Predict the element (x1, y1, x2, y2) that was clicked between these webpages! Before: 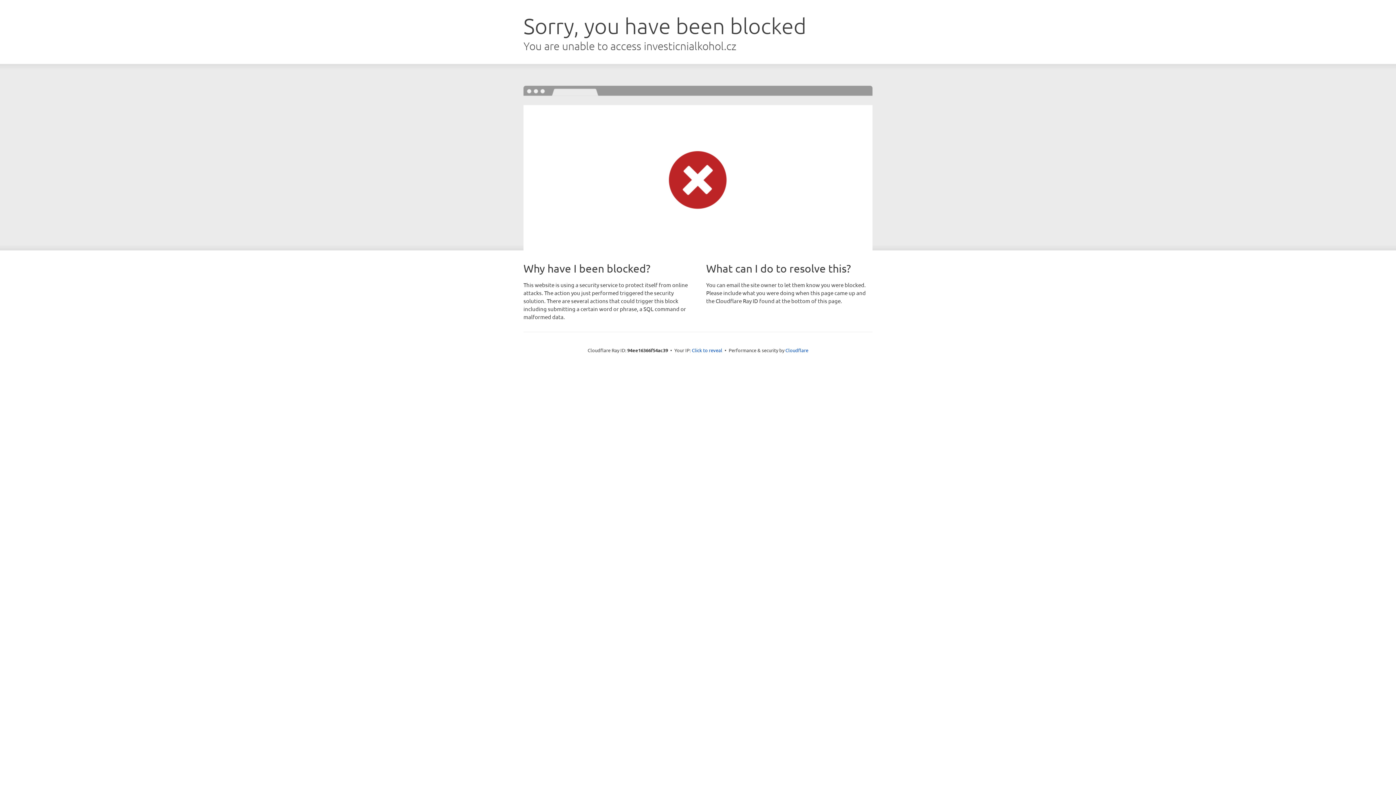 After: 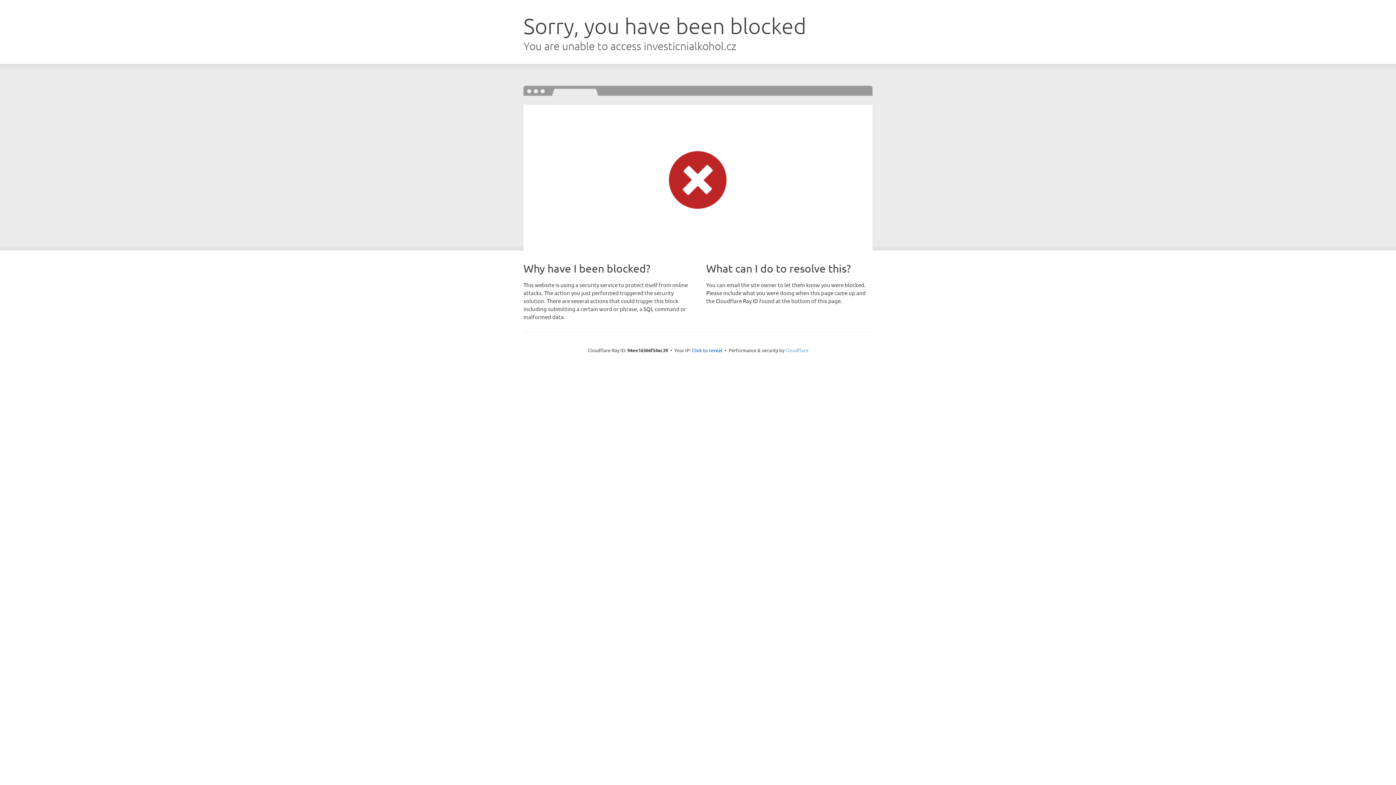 Action: bbox: (785, 347, 808, 353) label: Cloudflare